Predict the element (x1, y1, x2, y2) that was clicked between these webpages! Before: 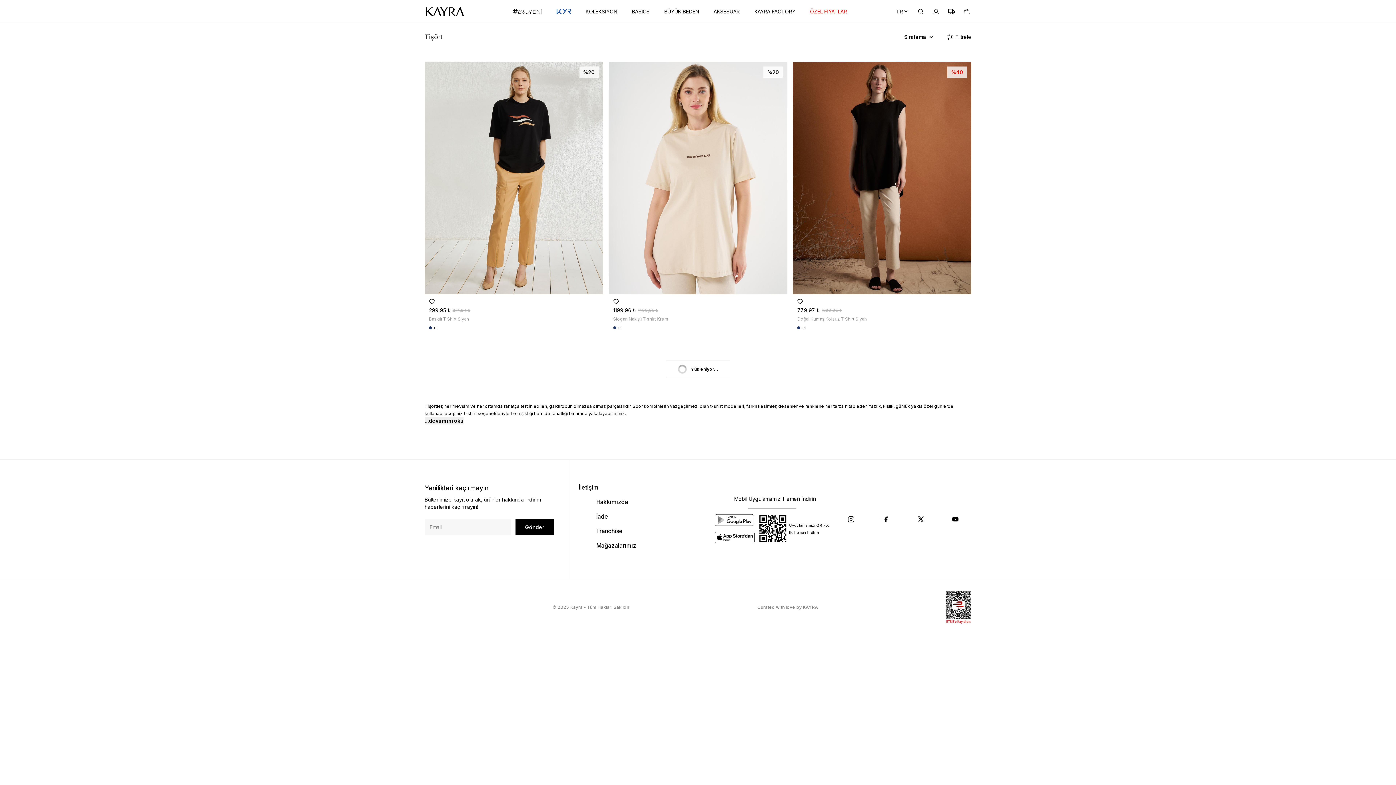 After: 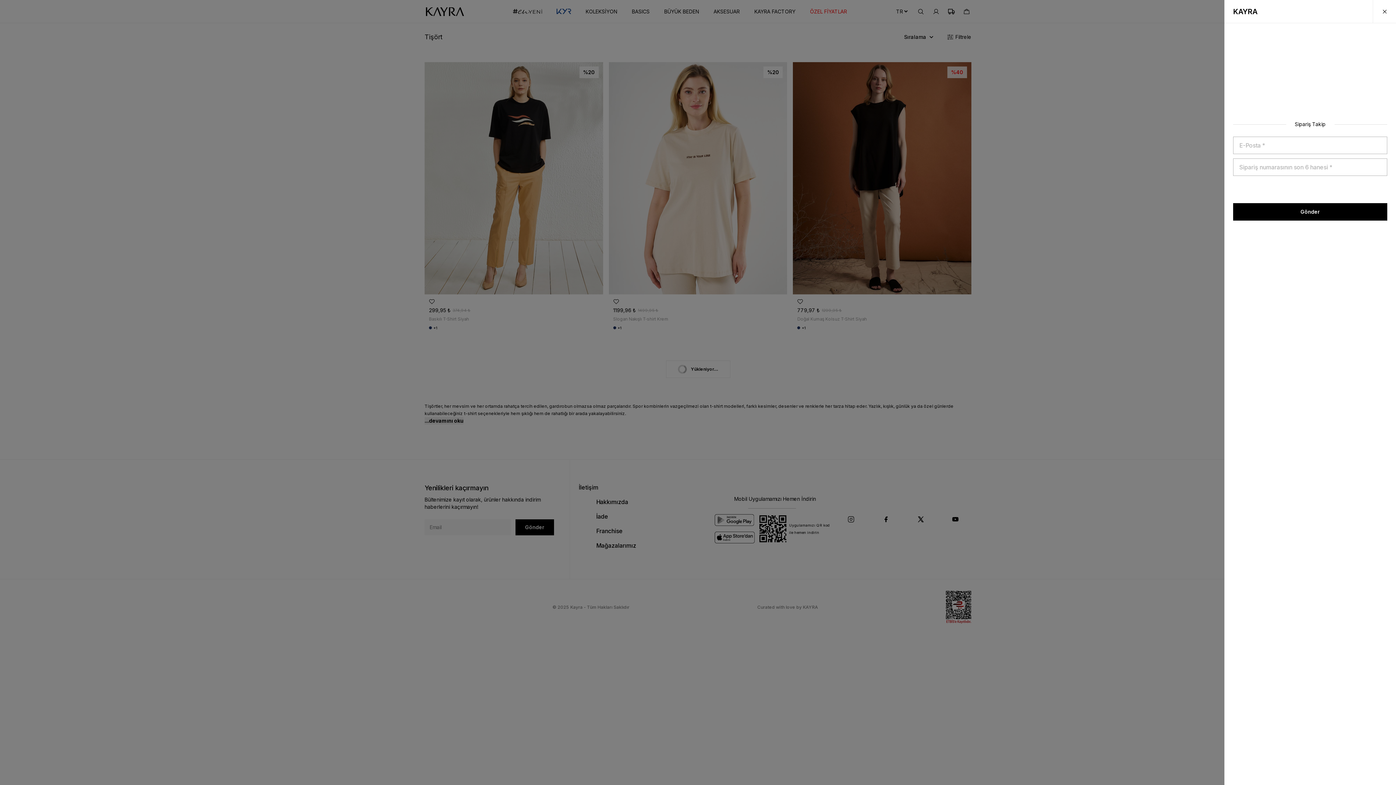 Action: bbox: (948, 8, 954, 14)